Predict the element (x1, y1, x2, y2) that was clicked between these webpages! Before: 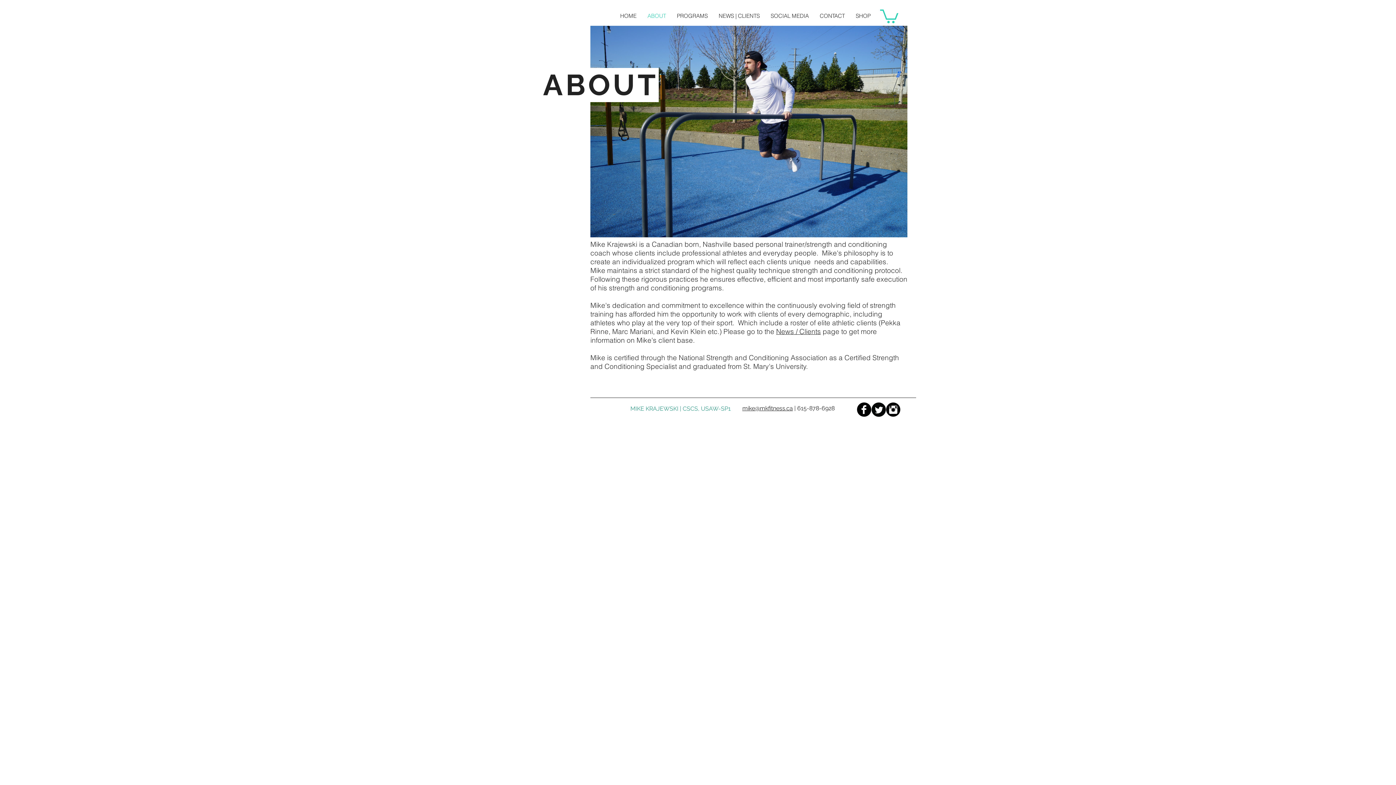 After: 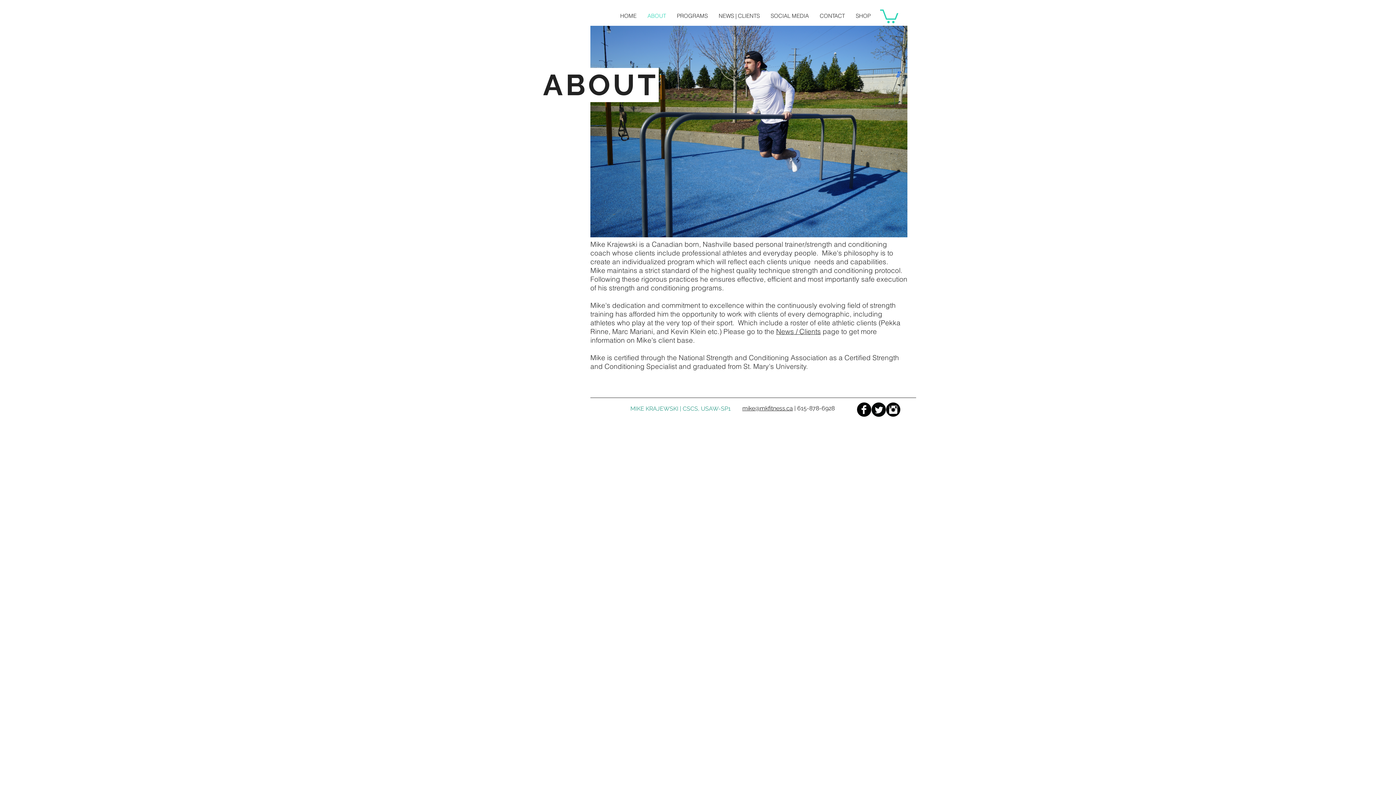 Action: label: Twitter Black Round  bbox: (871, 402, 886, 417)